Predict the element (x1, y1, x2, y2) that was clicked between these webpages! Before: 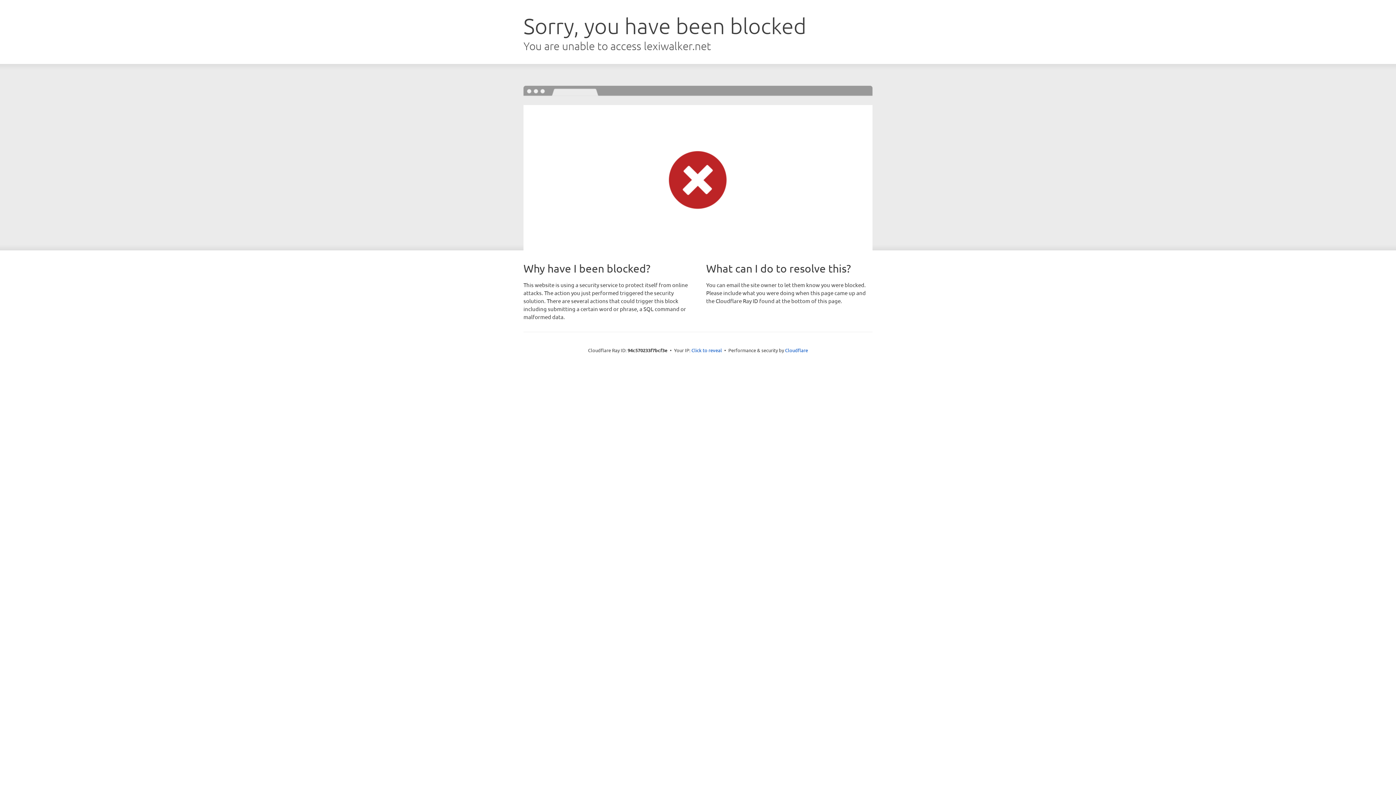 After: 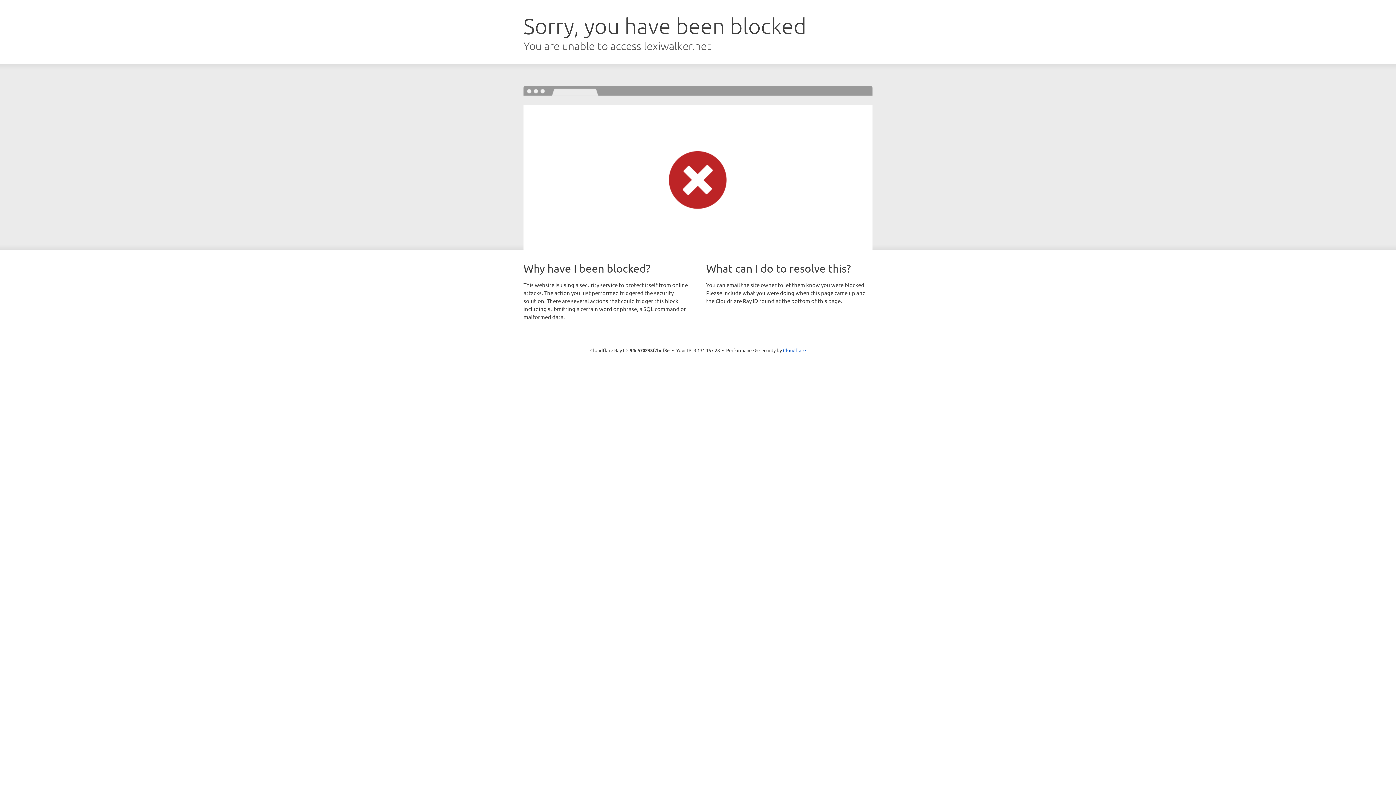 Action: label: Click to reveal bbox: (691, 346, 722, 353)